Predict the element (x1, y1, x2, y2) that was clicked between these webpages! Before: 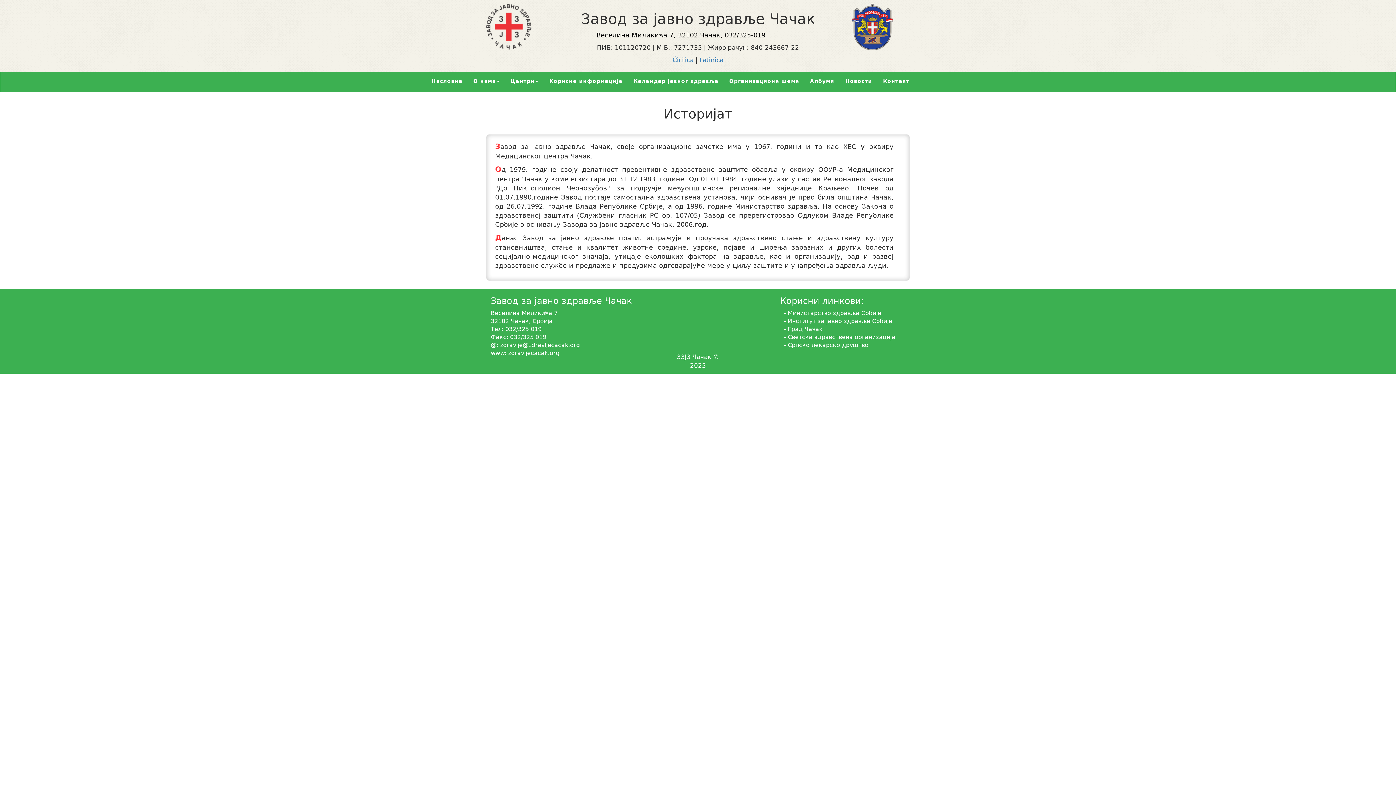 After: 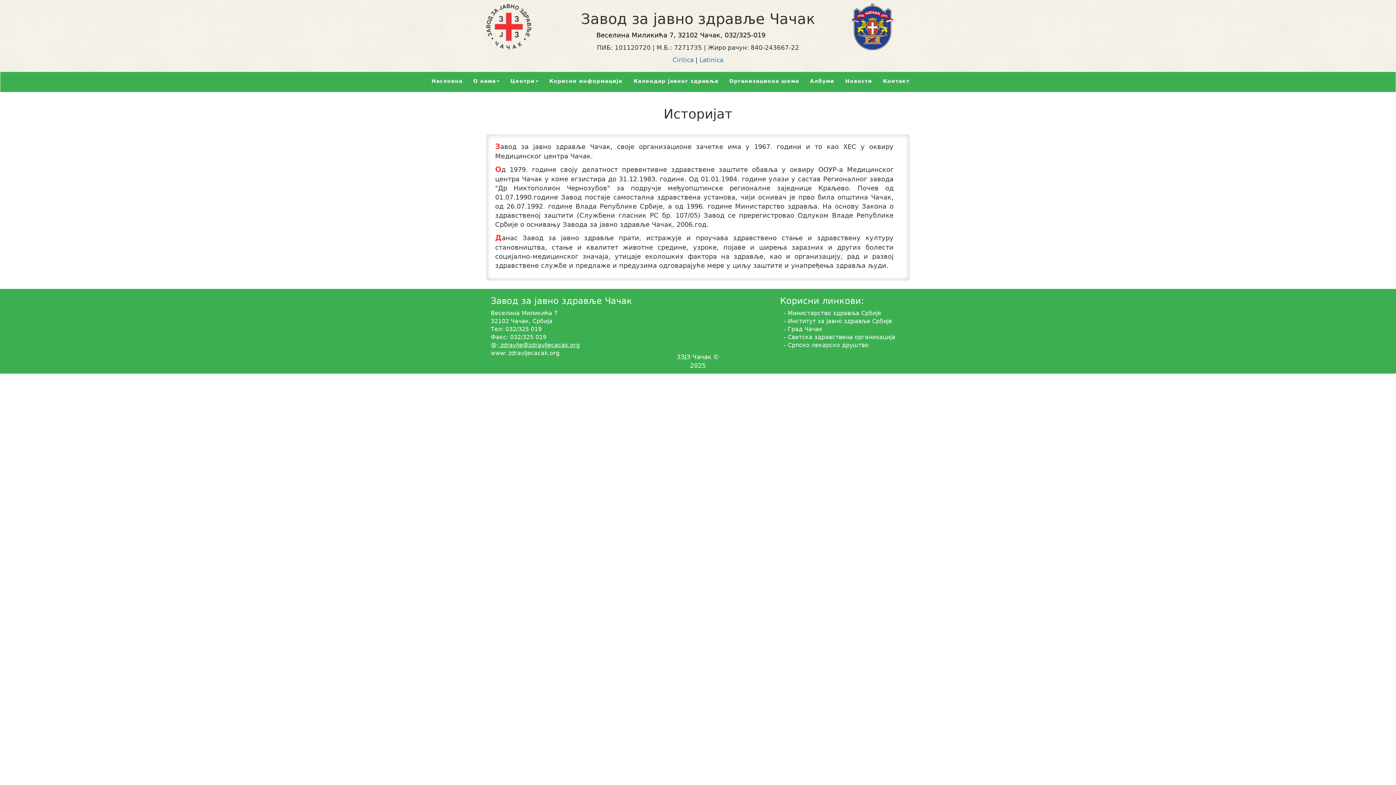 Action: bbox: (498, 341, 580, 348) label:  zdravlje@zdravljecacak.org